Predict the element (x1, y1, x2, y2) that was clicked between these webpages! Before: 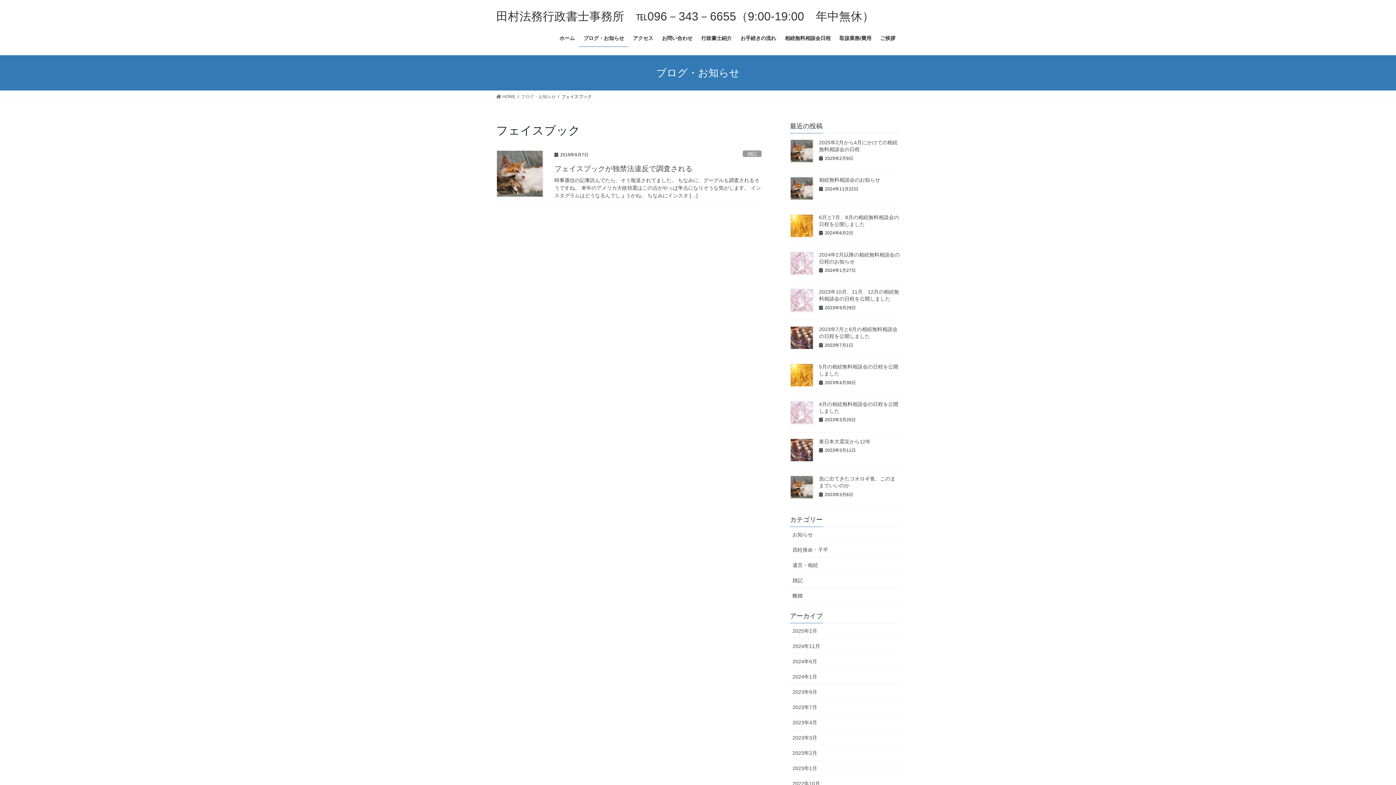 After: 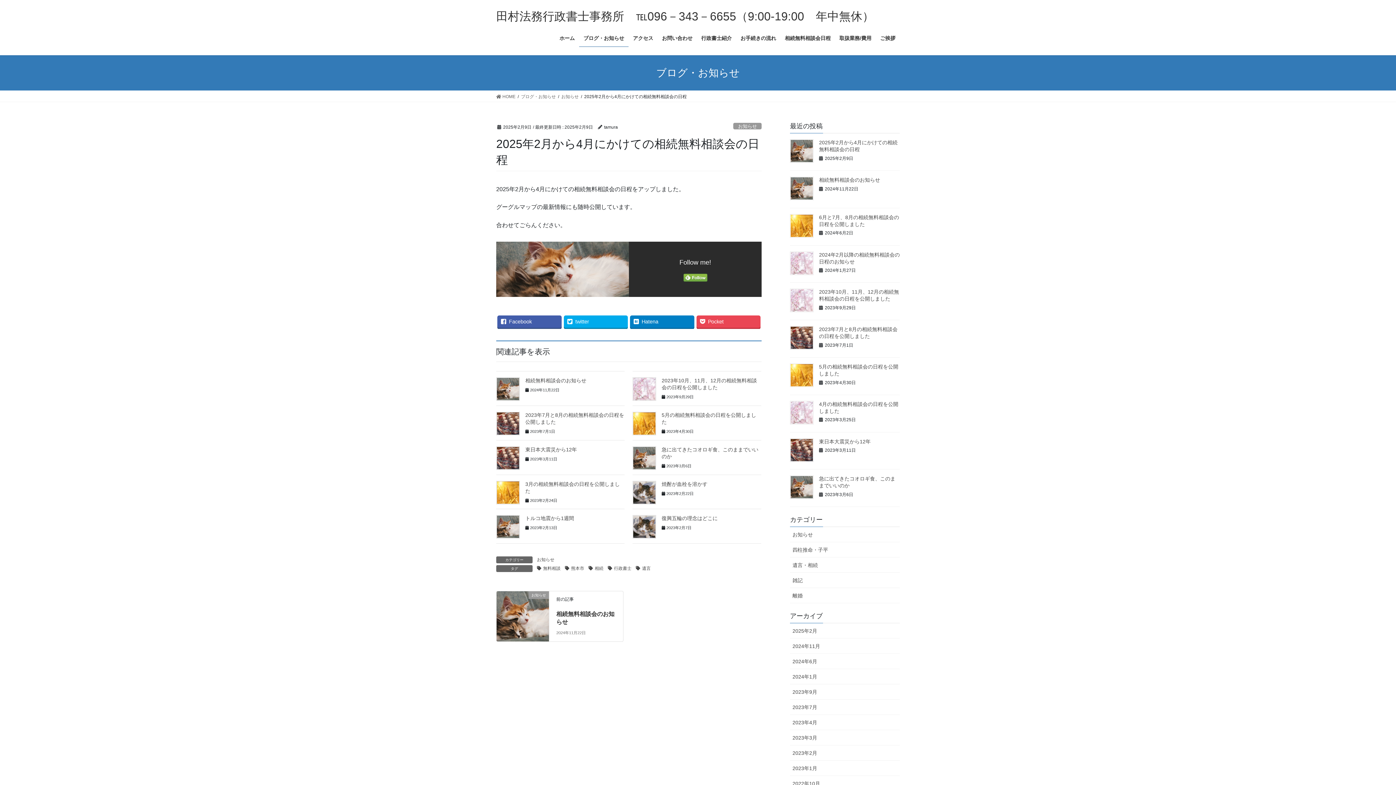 Action: bbox: (790, 139, 813, 162)